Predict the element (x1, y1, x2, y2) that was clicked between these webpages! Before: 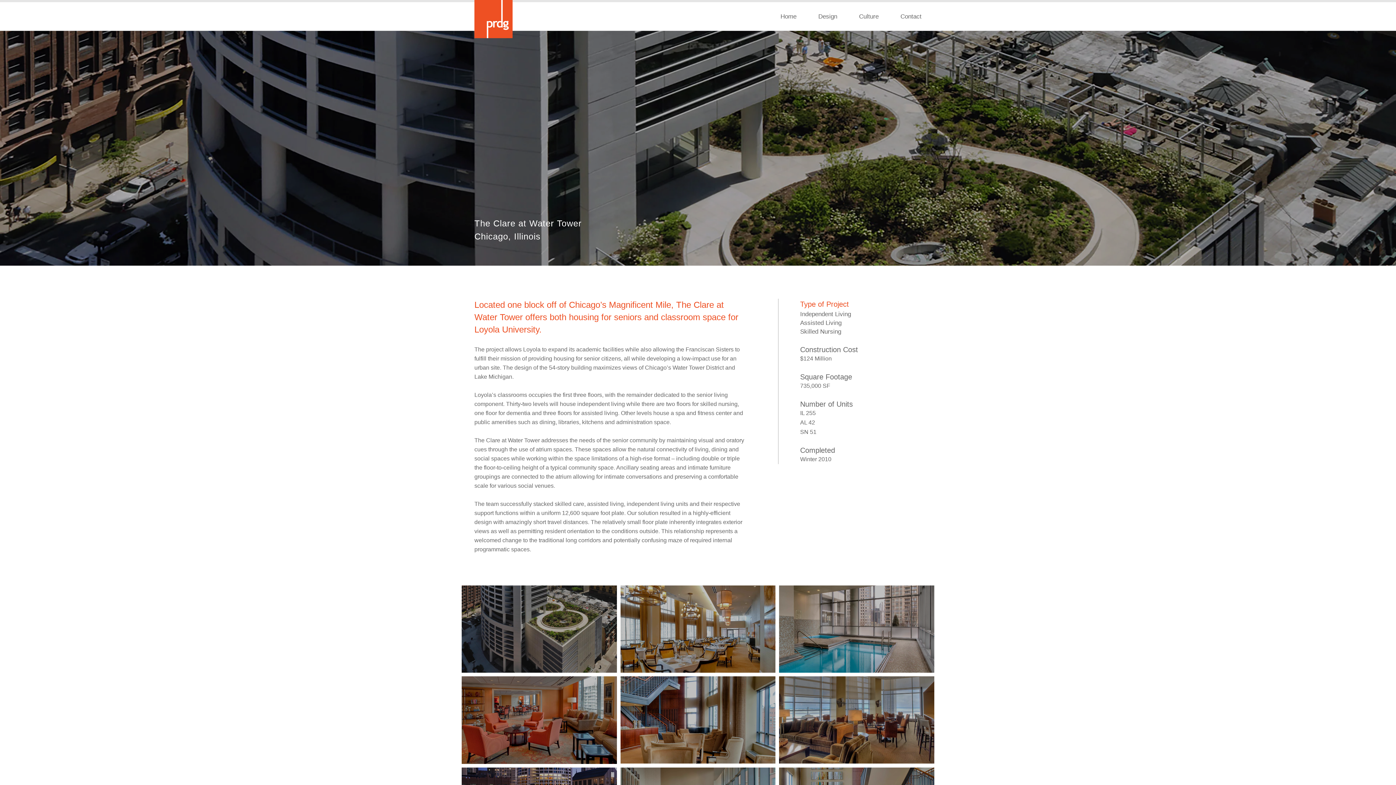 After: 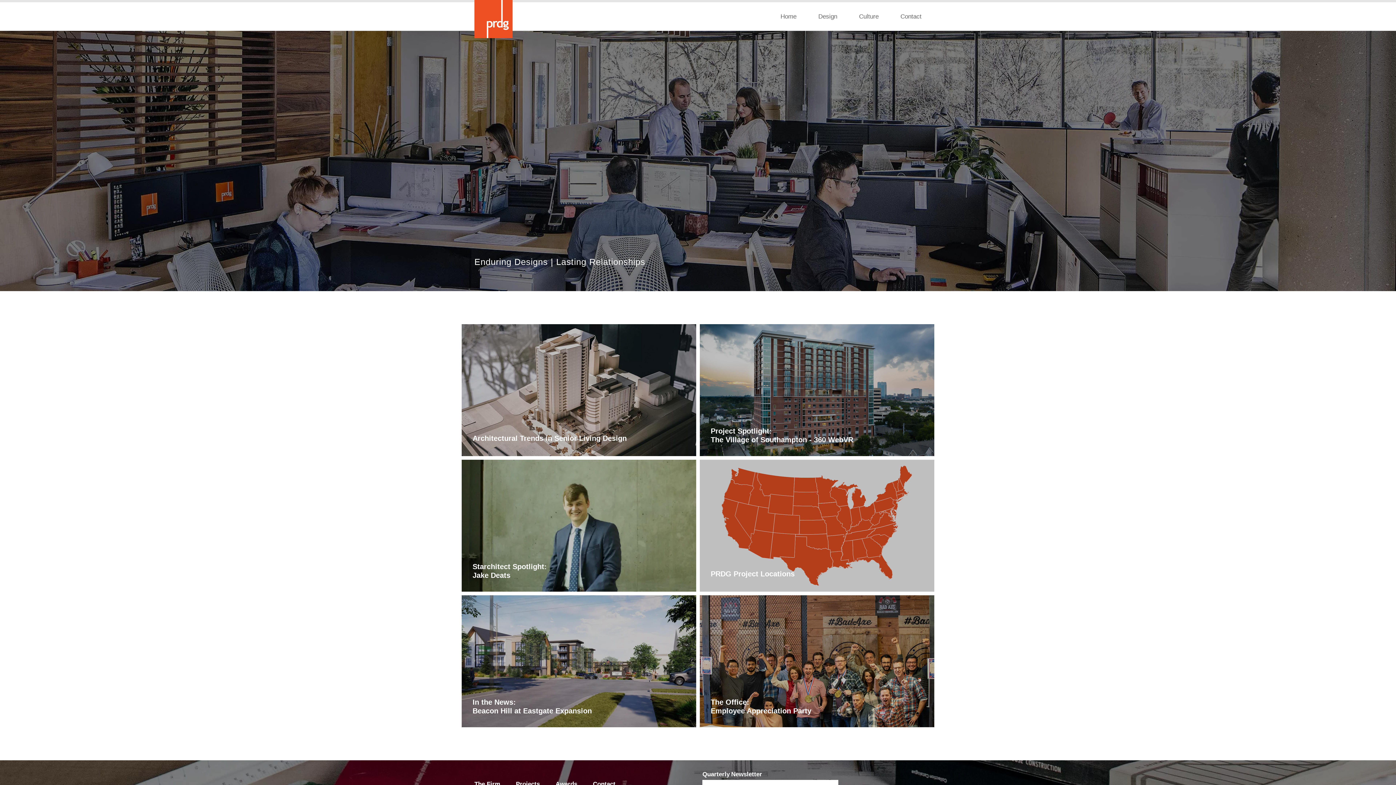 Action: bbox: (474, 0, 512, 38)